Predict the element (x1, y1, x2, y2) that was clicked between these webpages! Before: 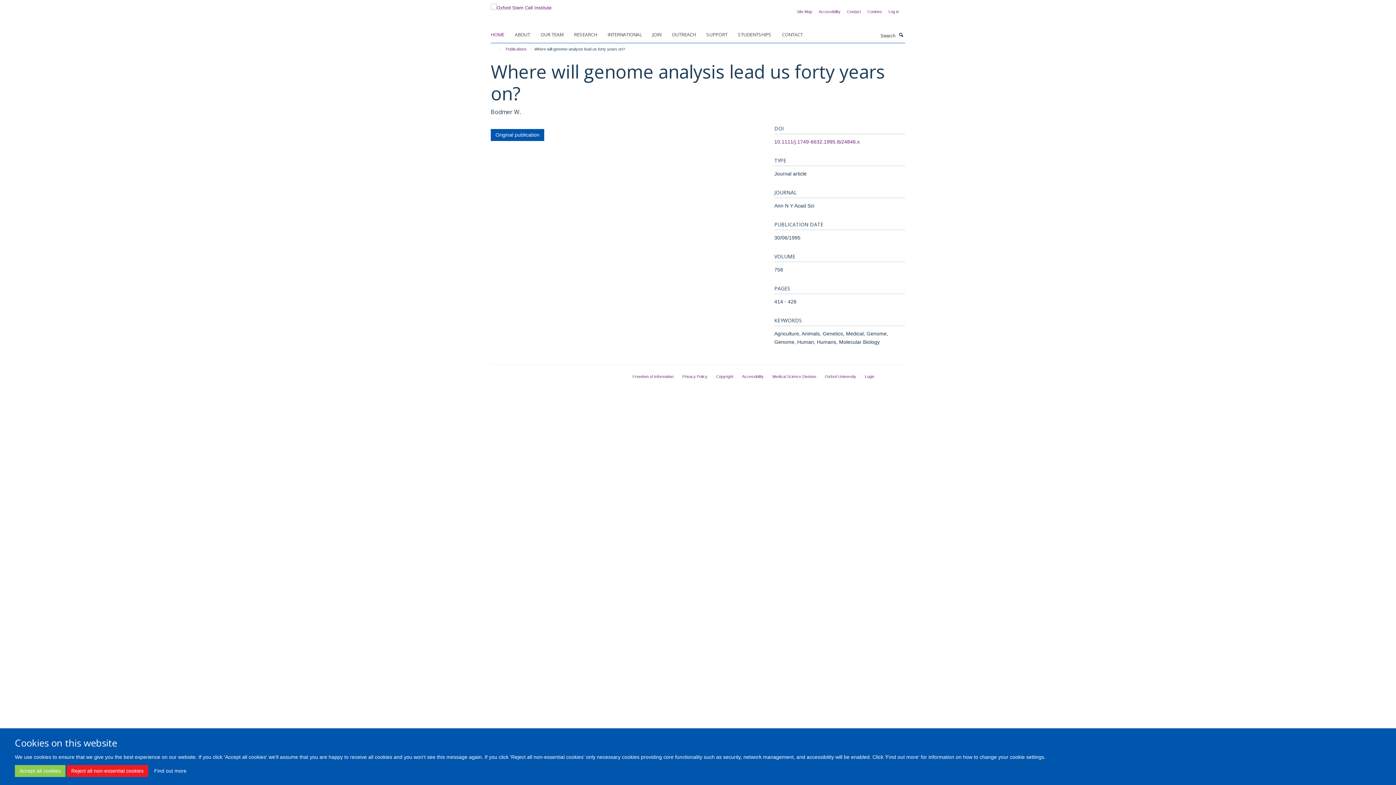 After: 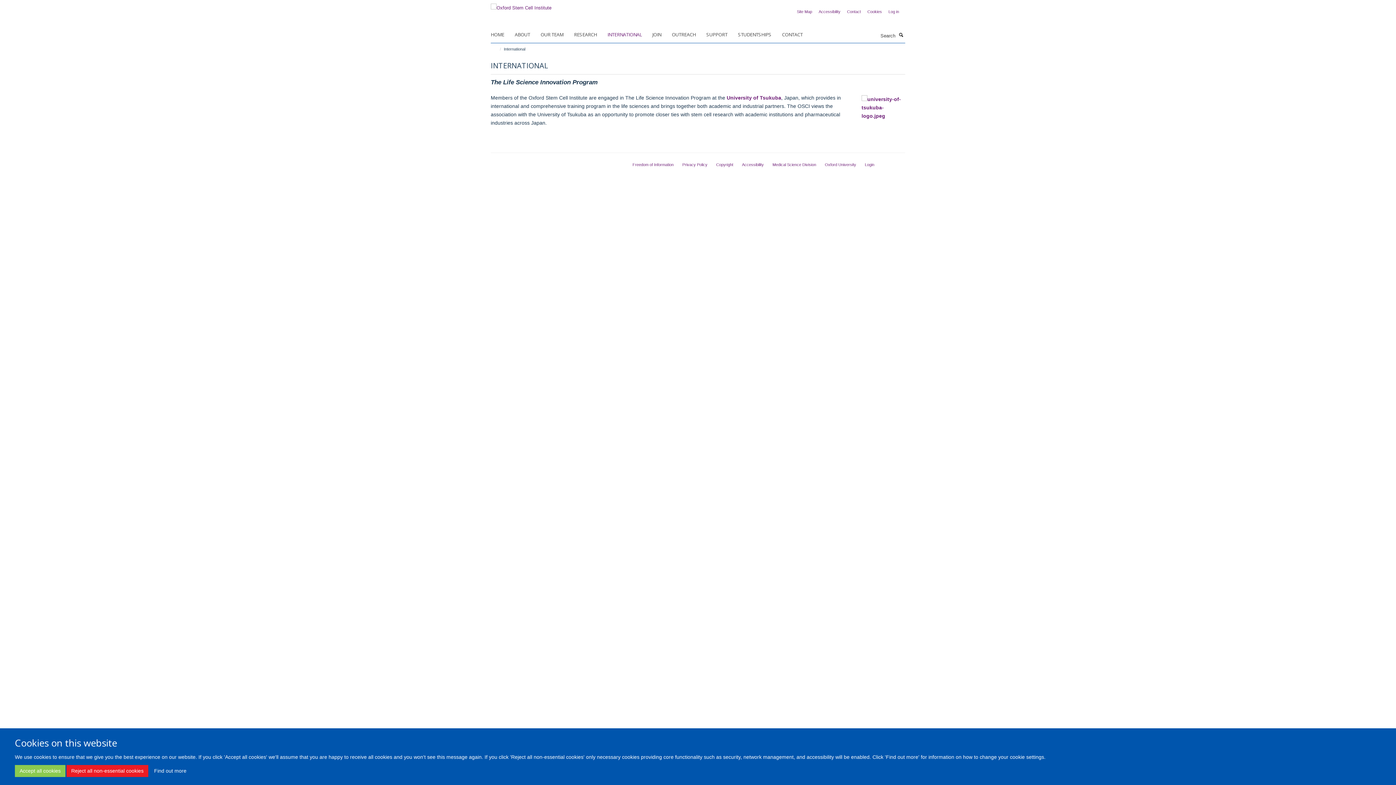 Action: bbox: (607, 29, 650, 40) label: INTERNATIONAL